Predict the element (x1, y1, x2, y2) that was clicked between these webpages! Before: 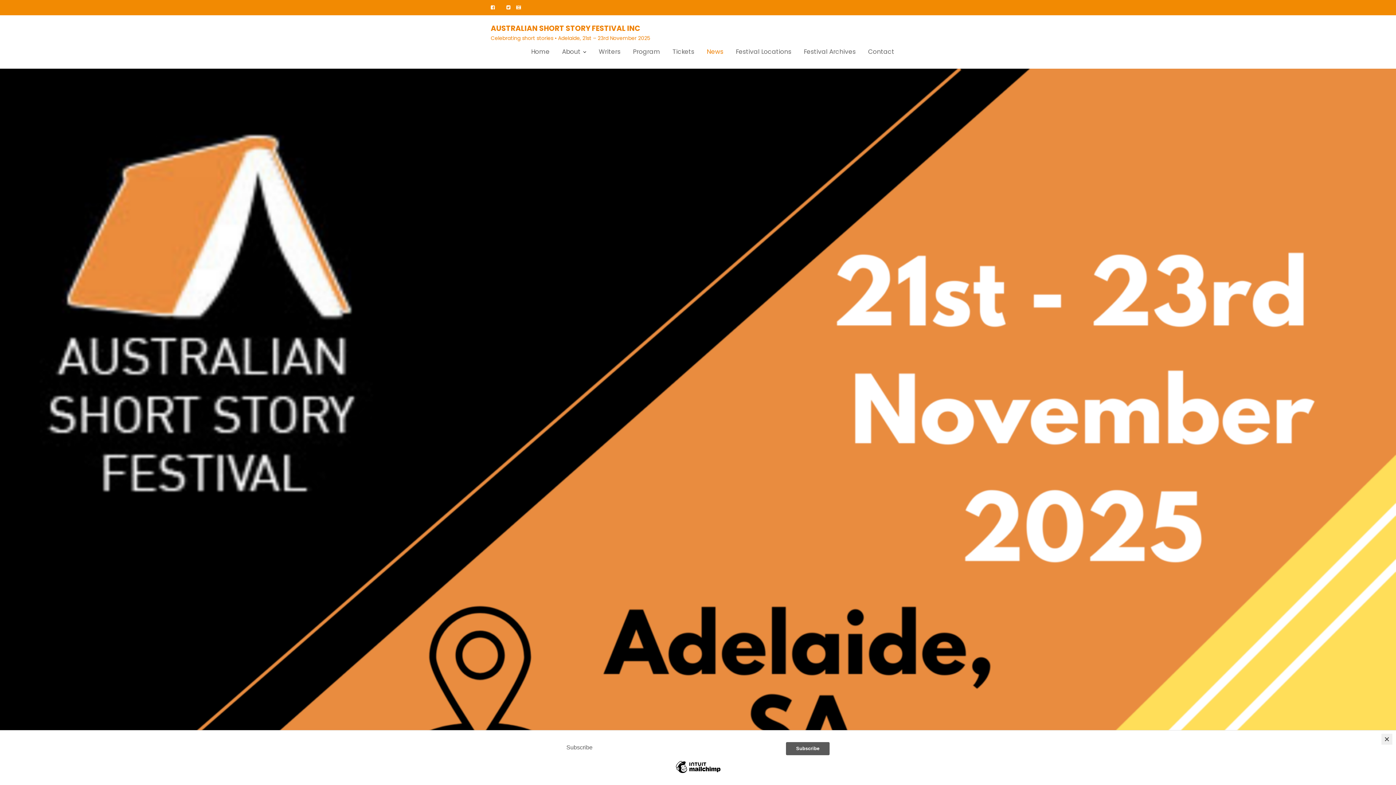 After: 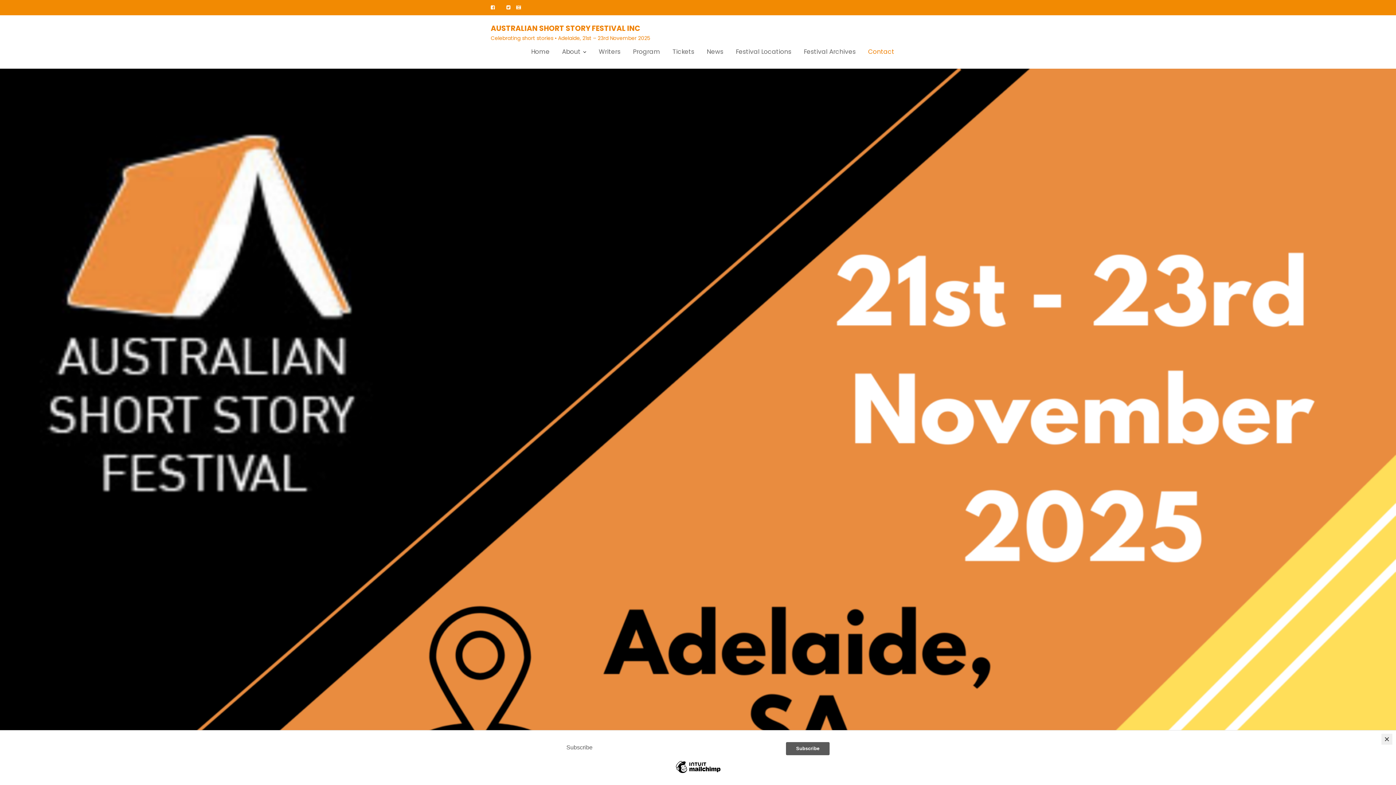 Action: bbox: (862, 42, 900, 60) label: Contact